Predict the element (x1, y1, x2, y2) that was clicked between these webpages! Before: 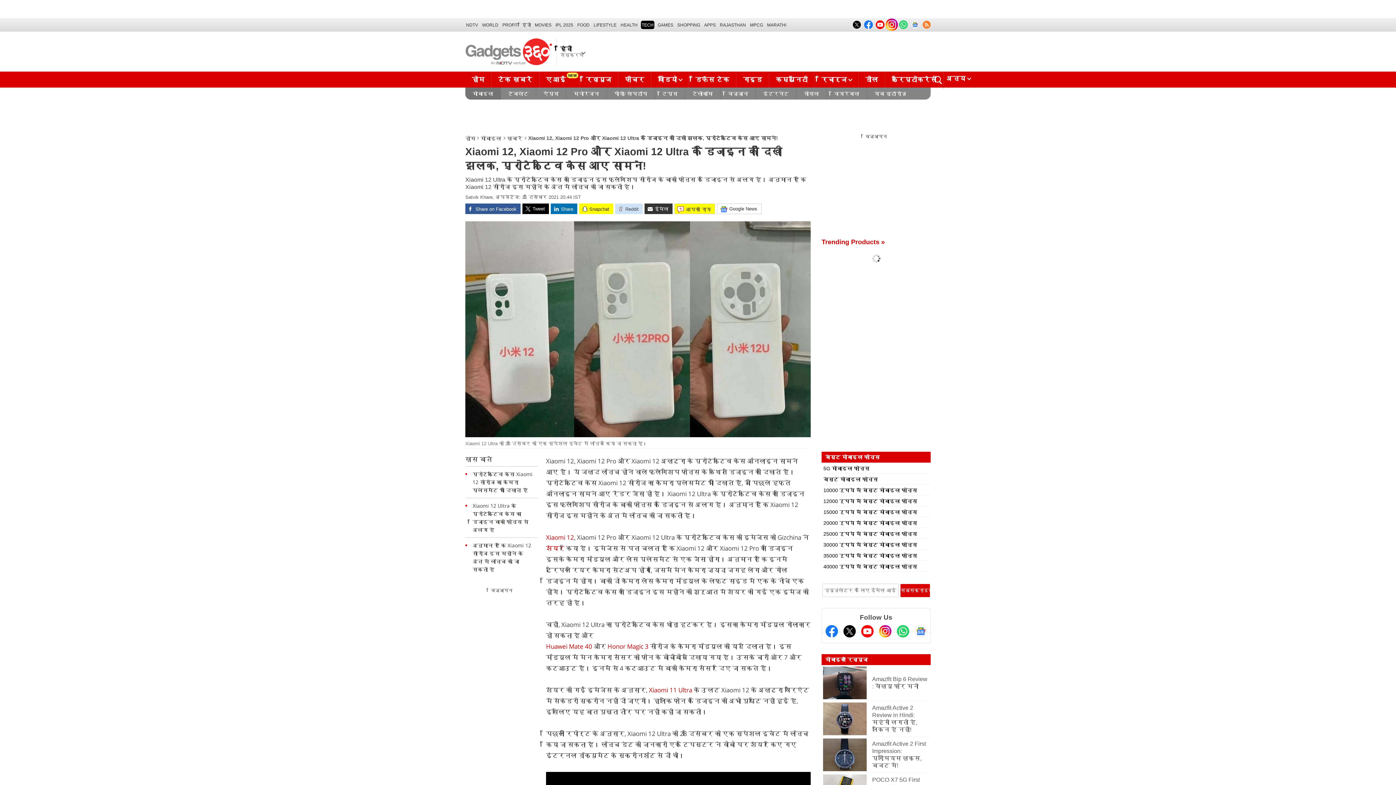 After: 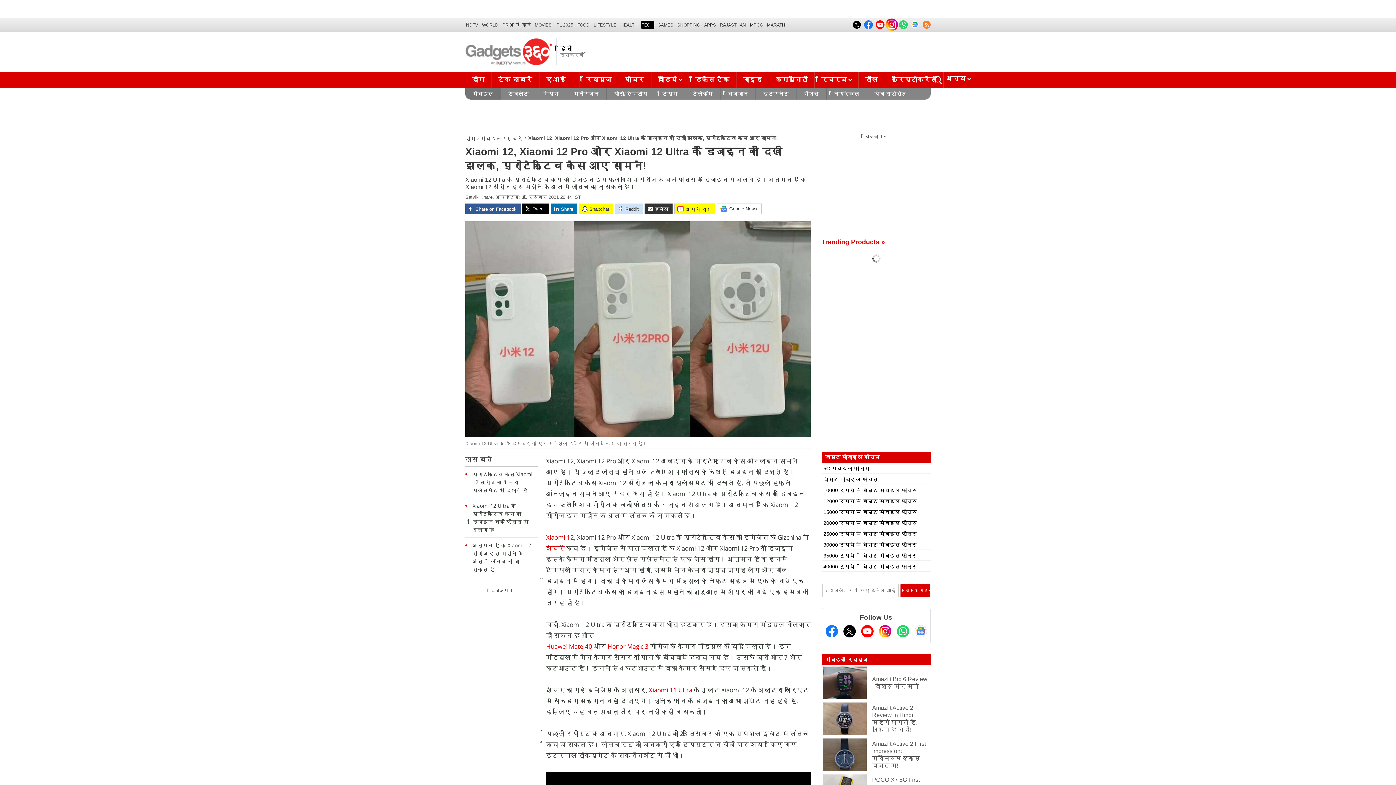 Action: label: Twitter bbox: (843, 625, 855, 637)